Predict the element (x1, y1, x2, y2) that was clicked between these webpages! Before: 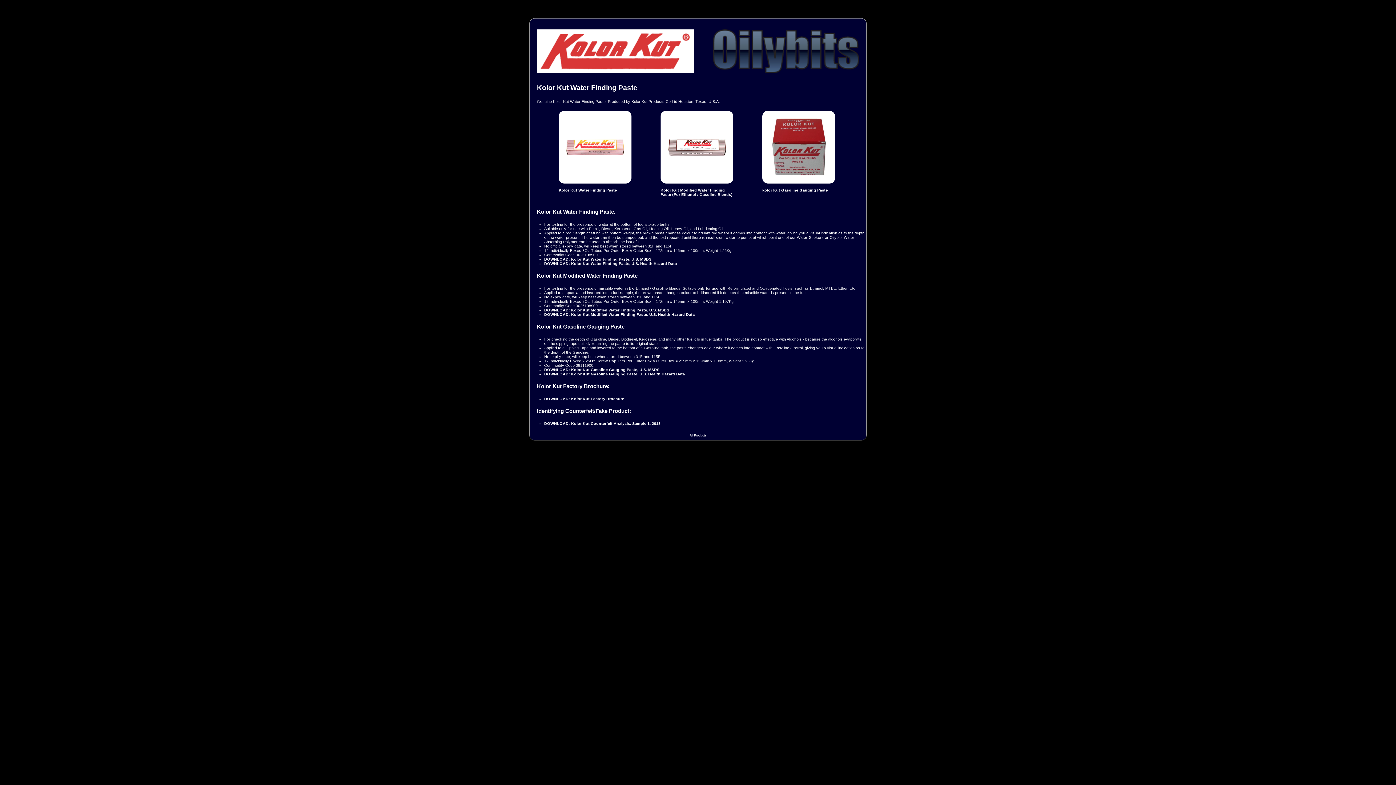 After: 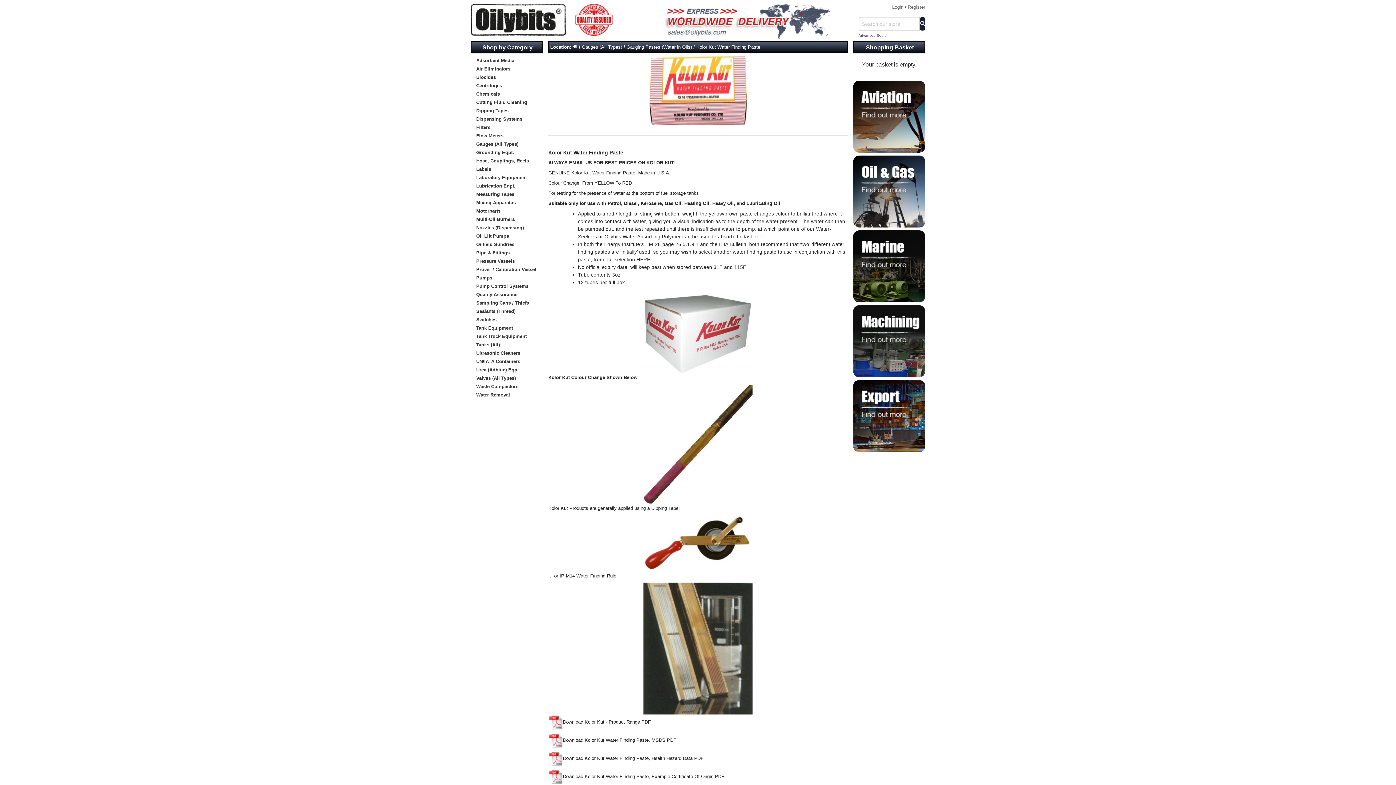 Action: bbox: (558, 110, 631, 183) label:  